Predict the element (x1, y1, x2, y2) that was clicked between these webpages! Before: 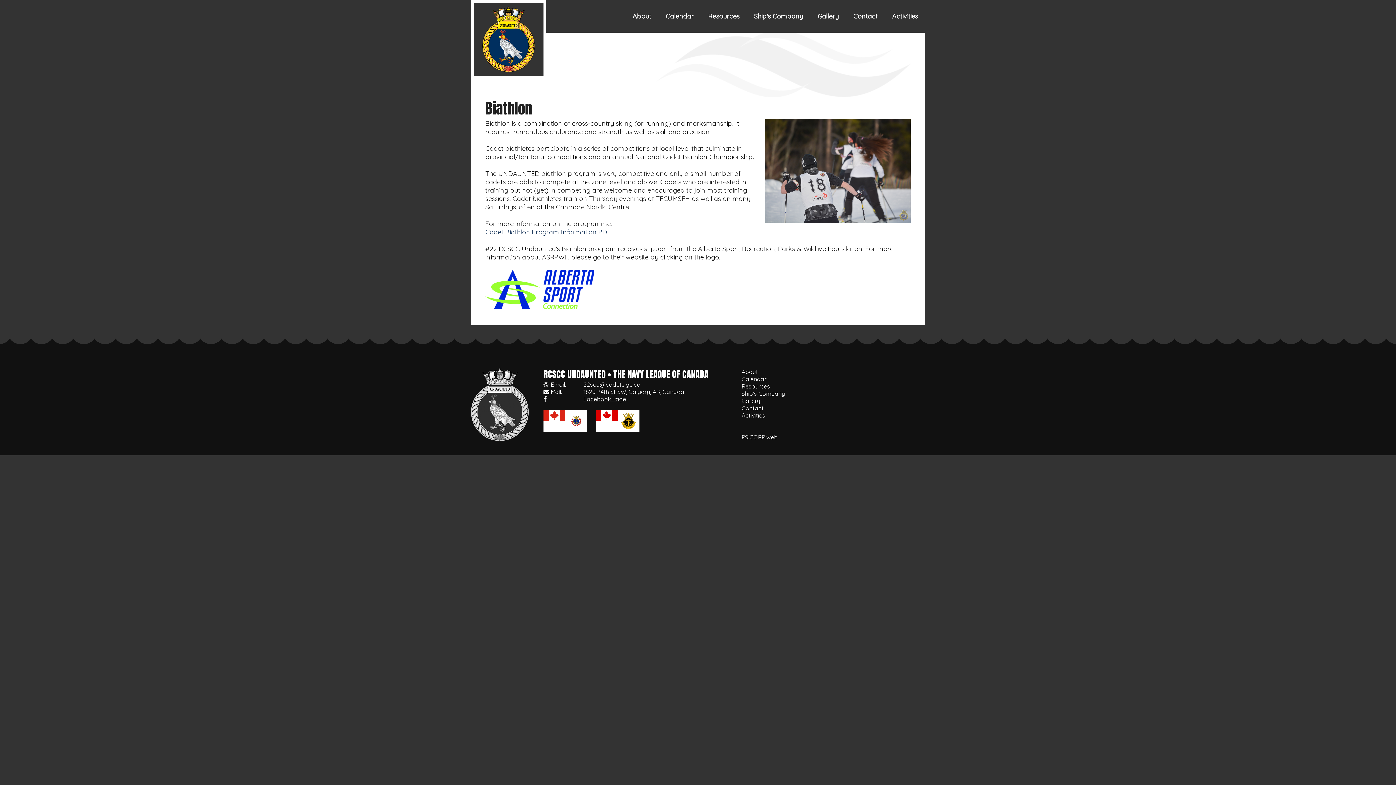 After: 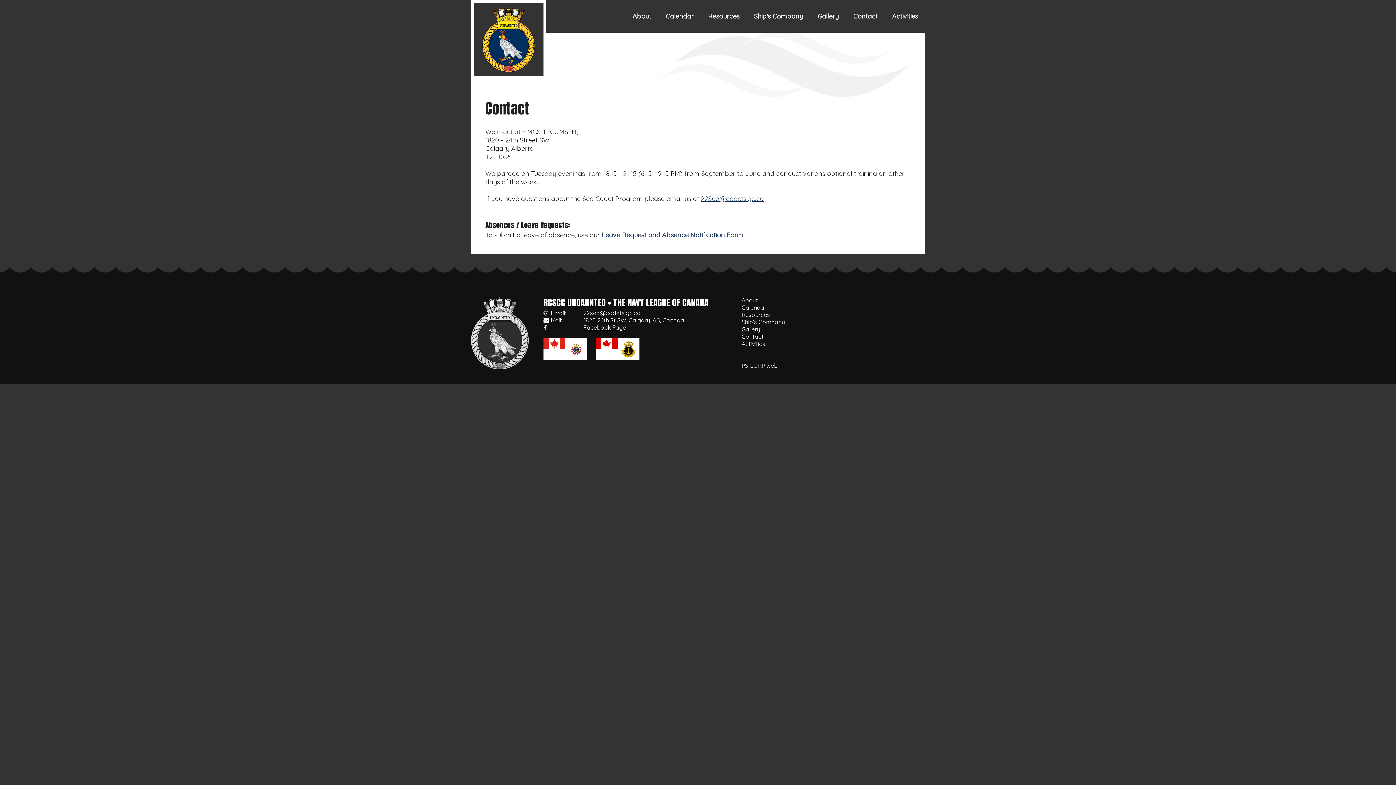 Action: bbox: (853, 0, 877, 32) label: Contact